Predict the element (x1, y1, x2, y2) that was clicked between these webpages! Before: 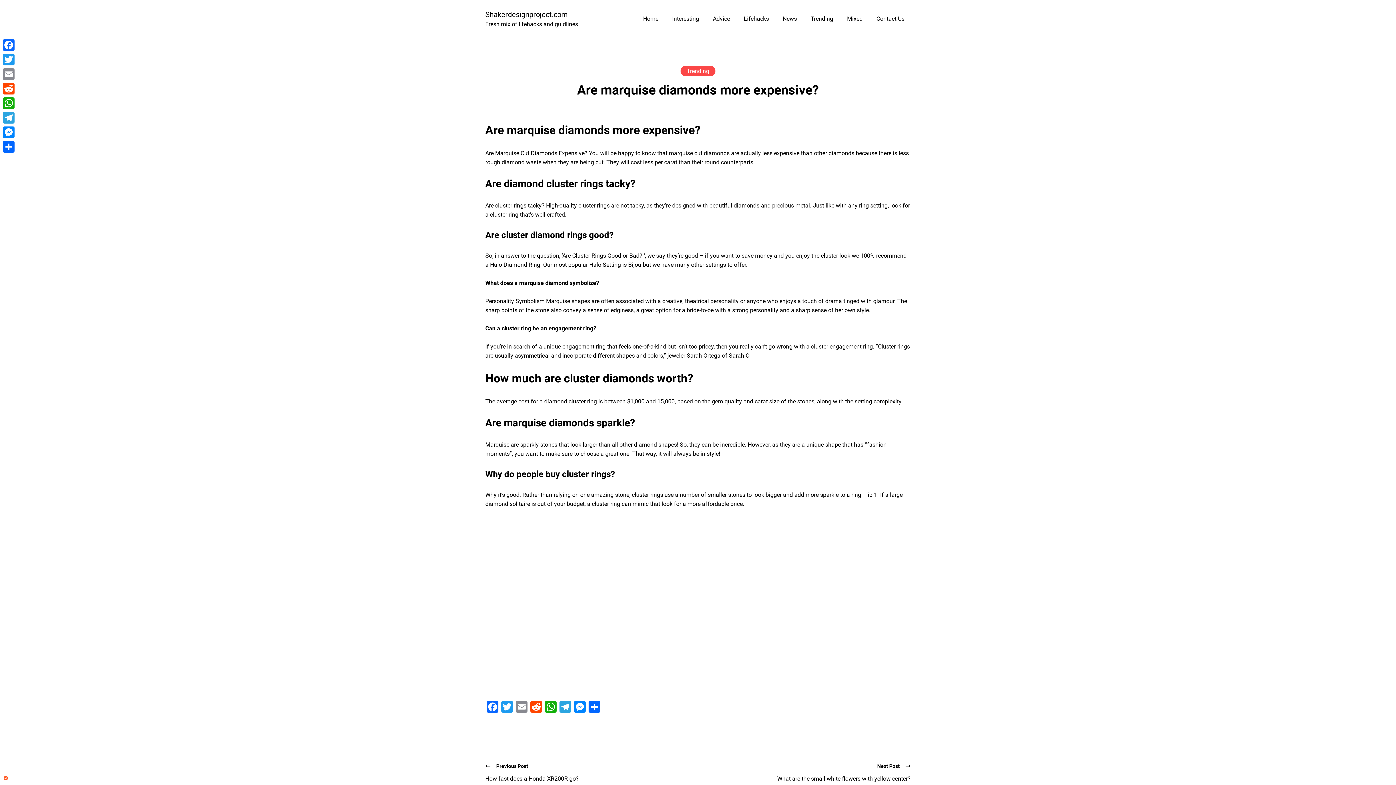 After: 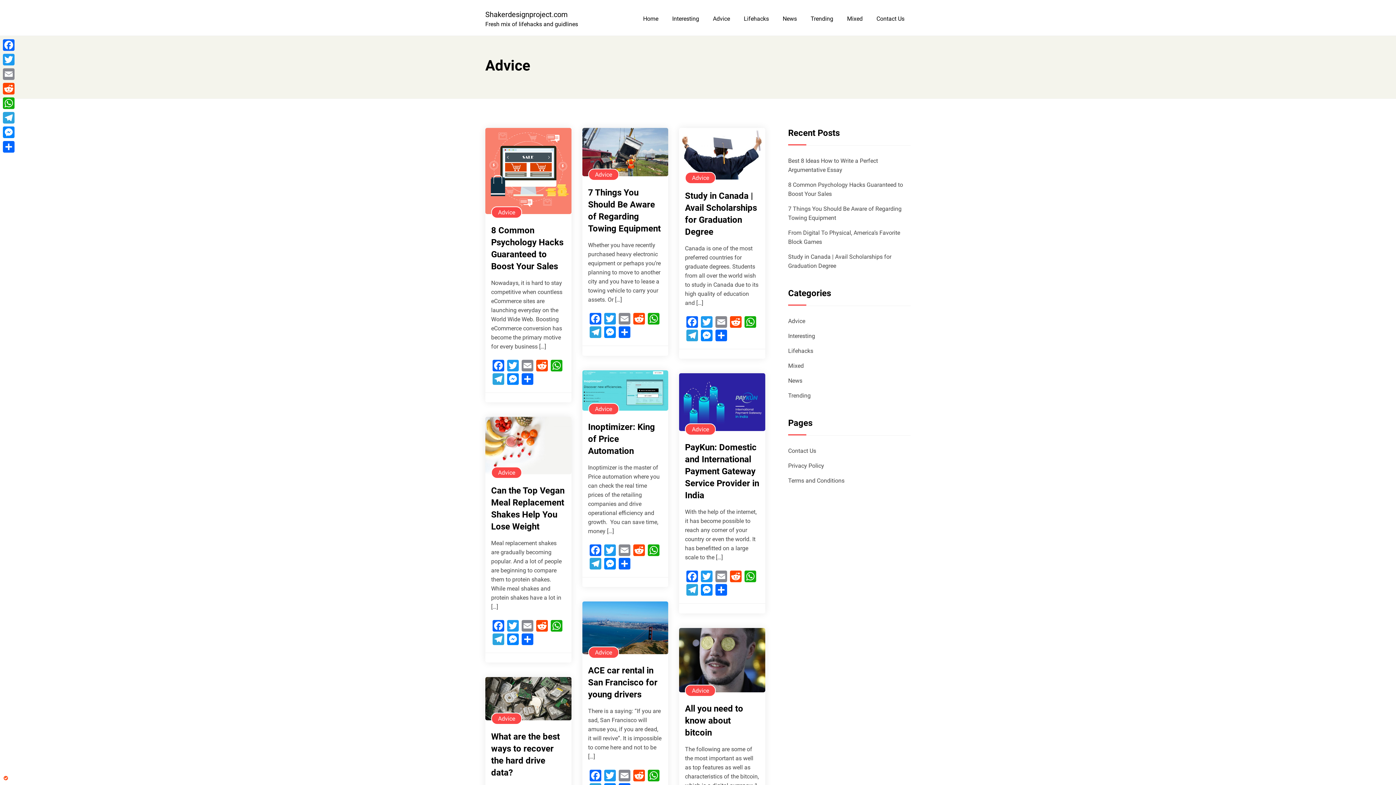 Action: label: Advice bbox: (706, 14, 736, 23)